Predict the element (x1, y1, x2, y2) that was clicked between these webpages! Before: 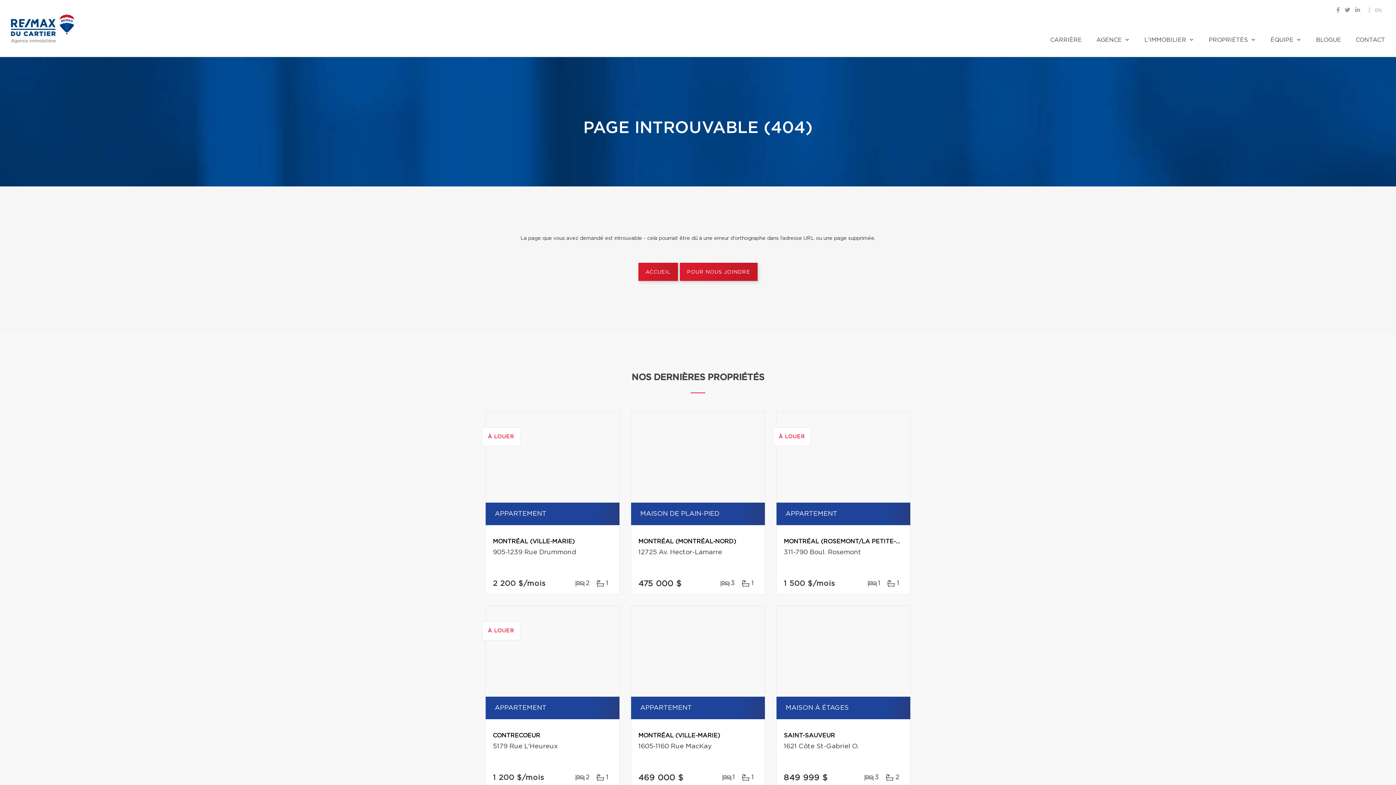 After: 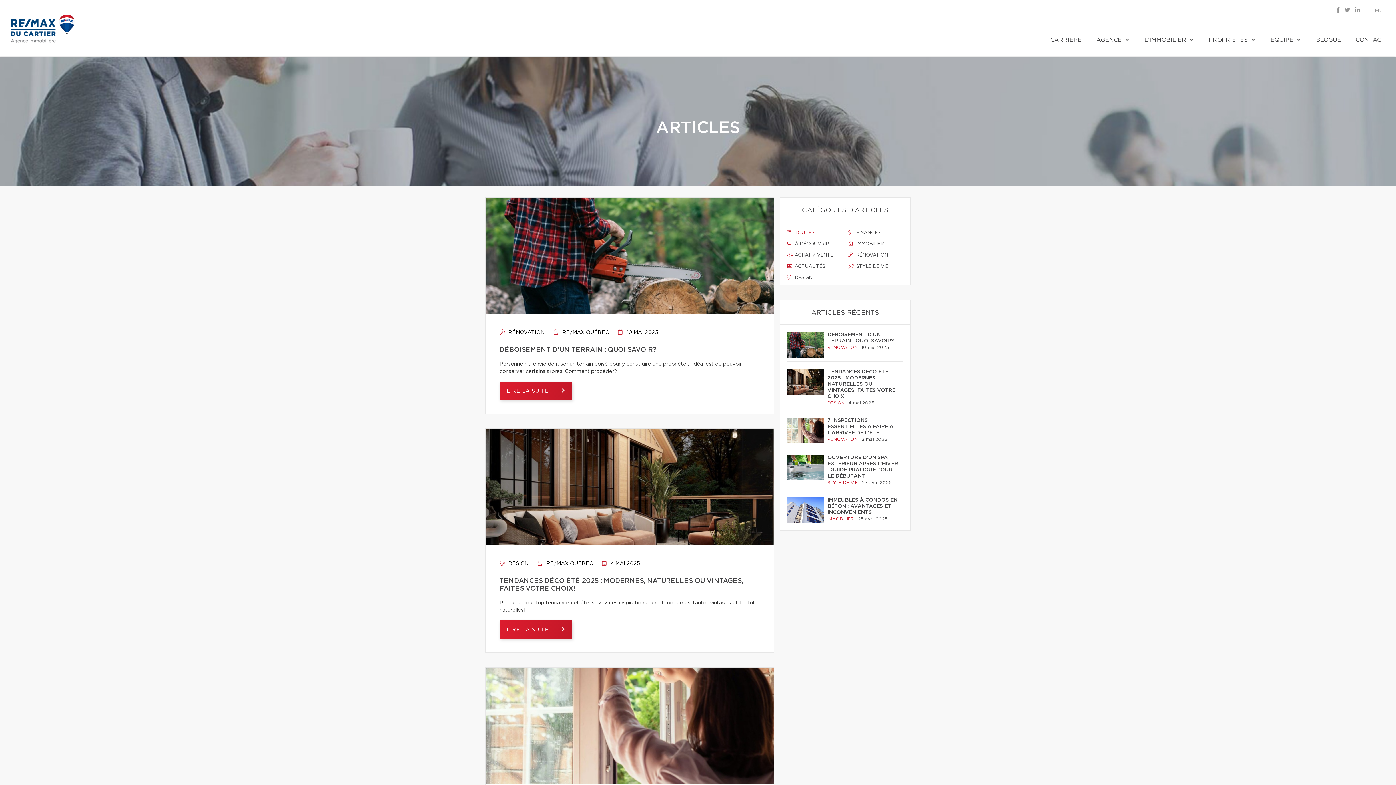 Action: label: BLOGUE bbox: (1314, 28, 1345, 49)